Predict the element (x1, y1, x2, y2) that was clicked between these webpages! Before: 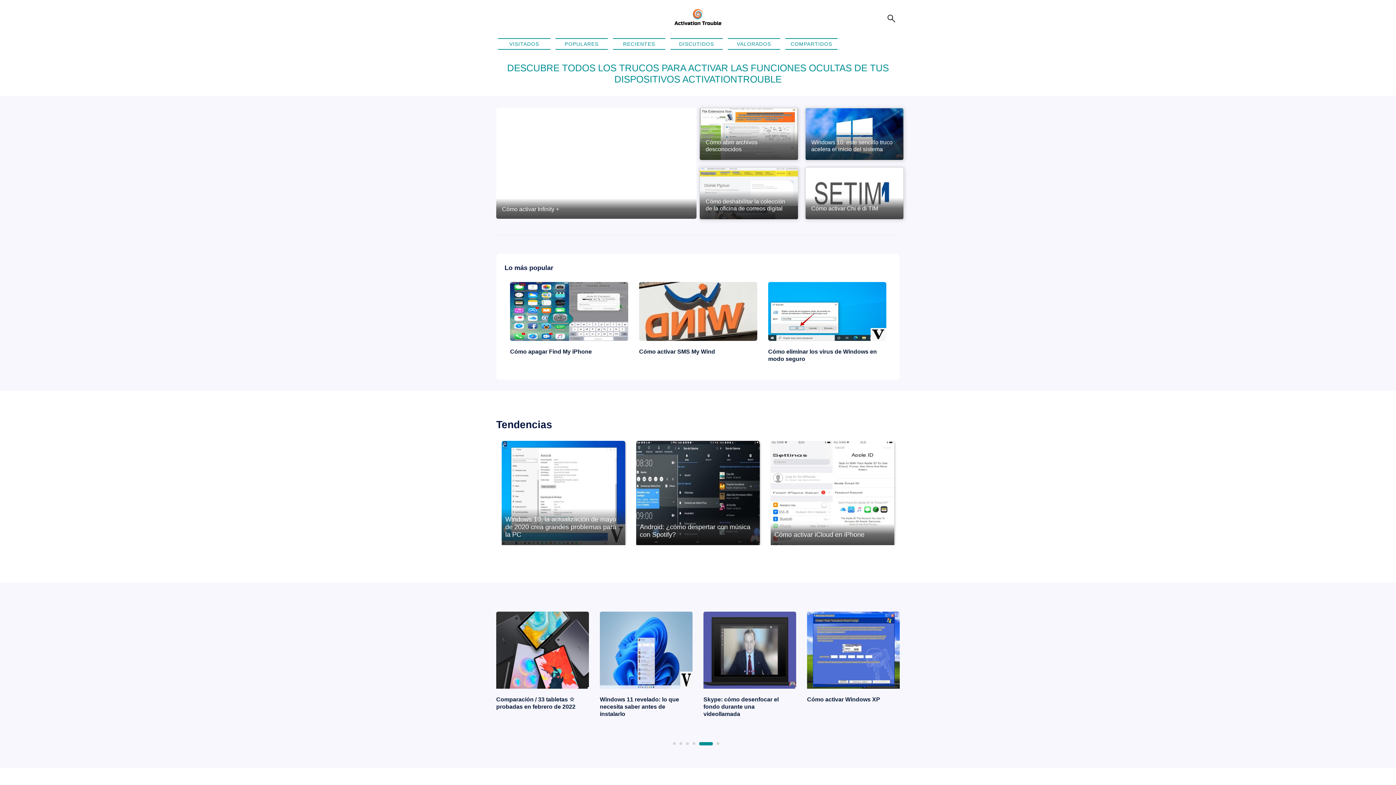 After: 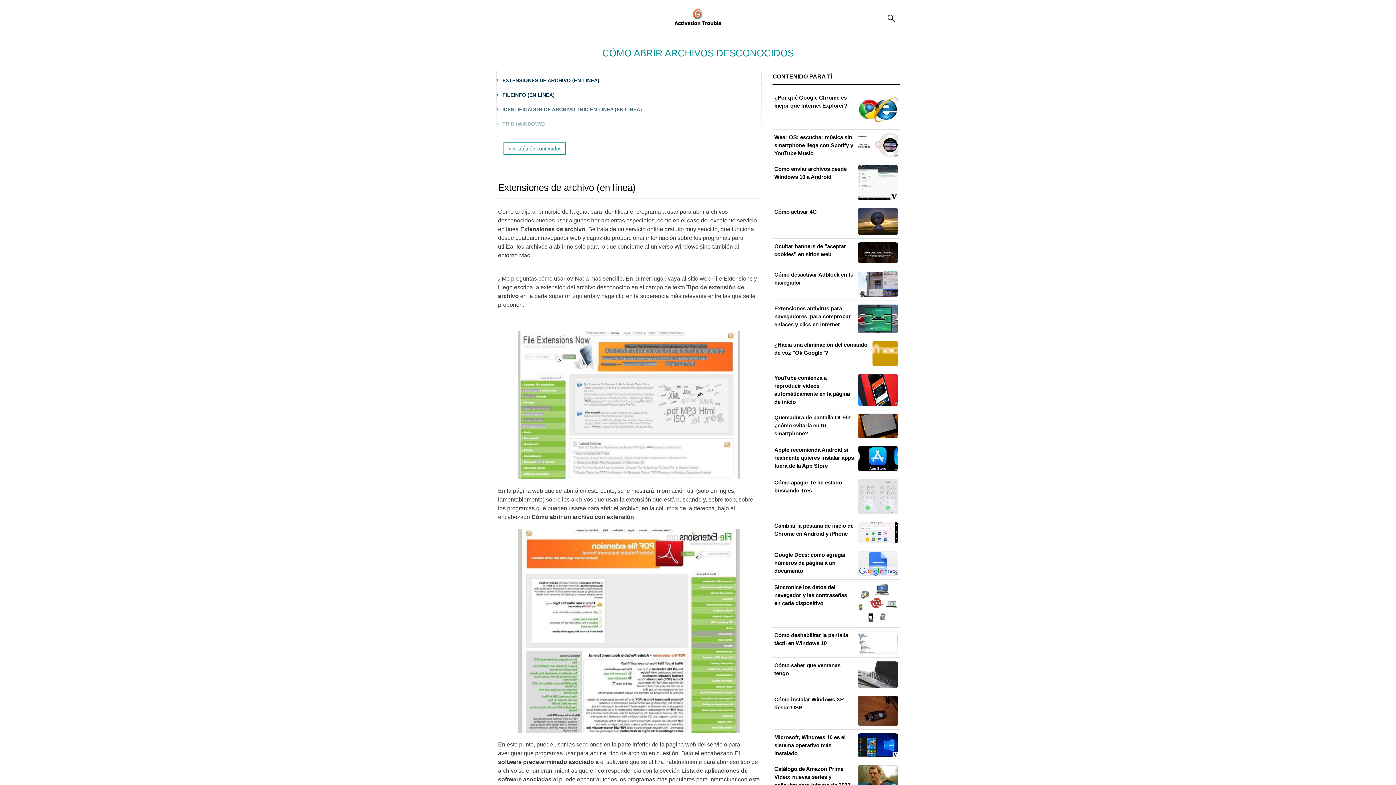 Action: bbox: (705, 138, 792, 152) label: Cómo abrir archivos desconocidos